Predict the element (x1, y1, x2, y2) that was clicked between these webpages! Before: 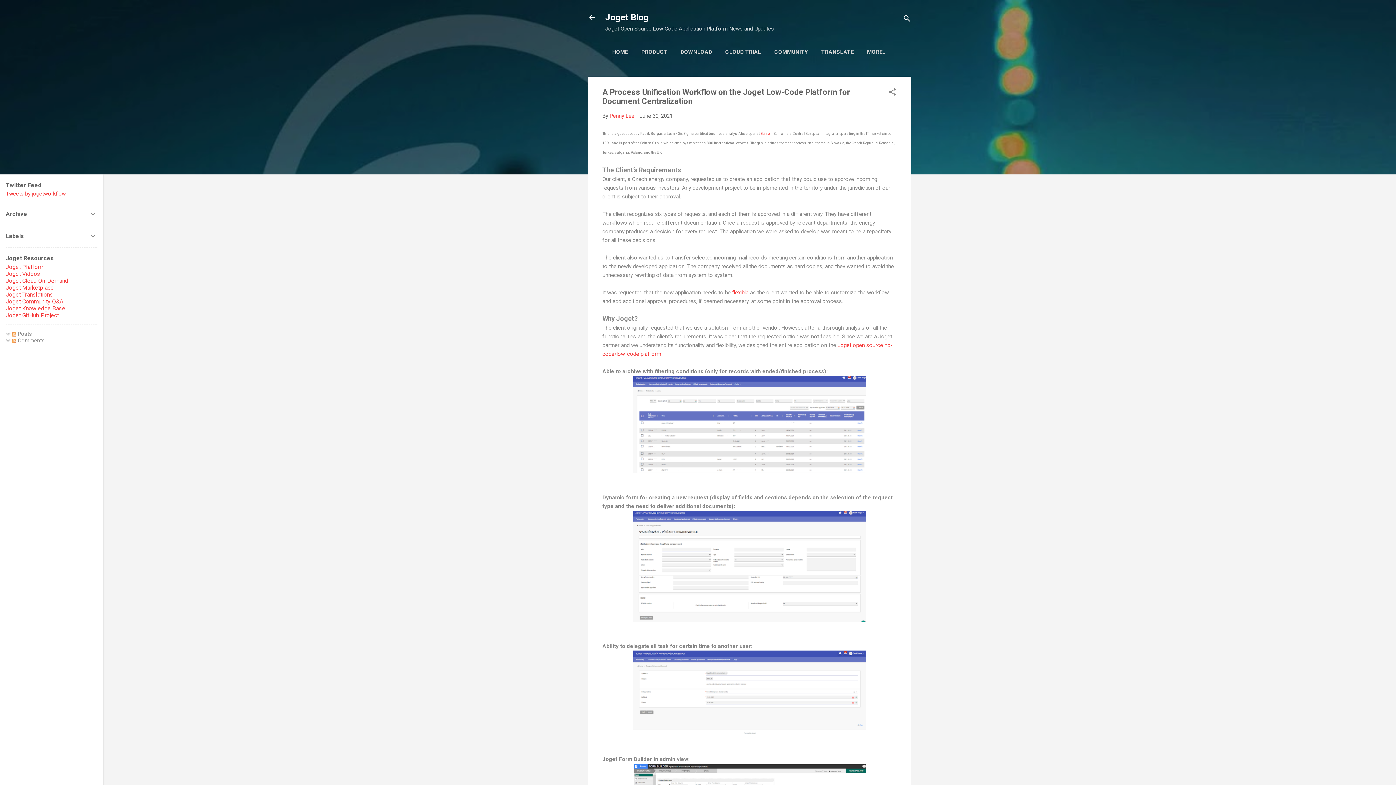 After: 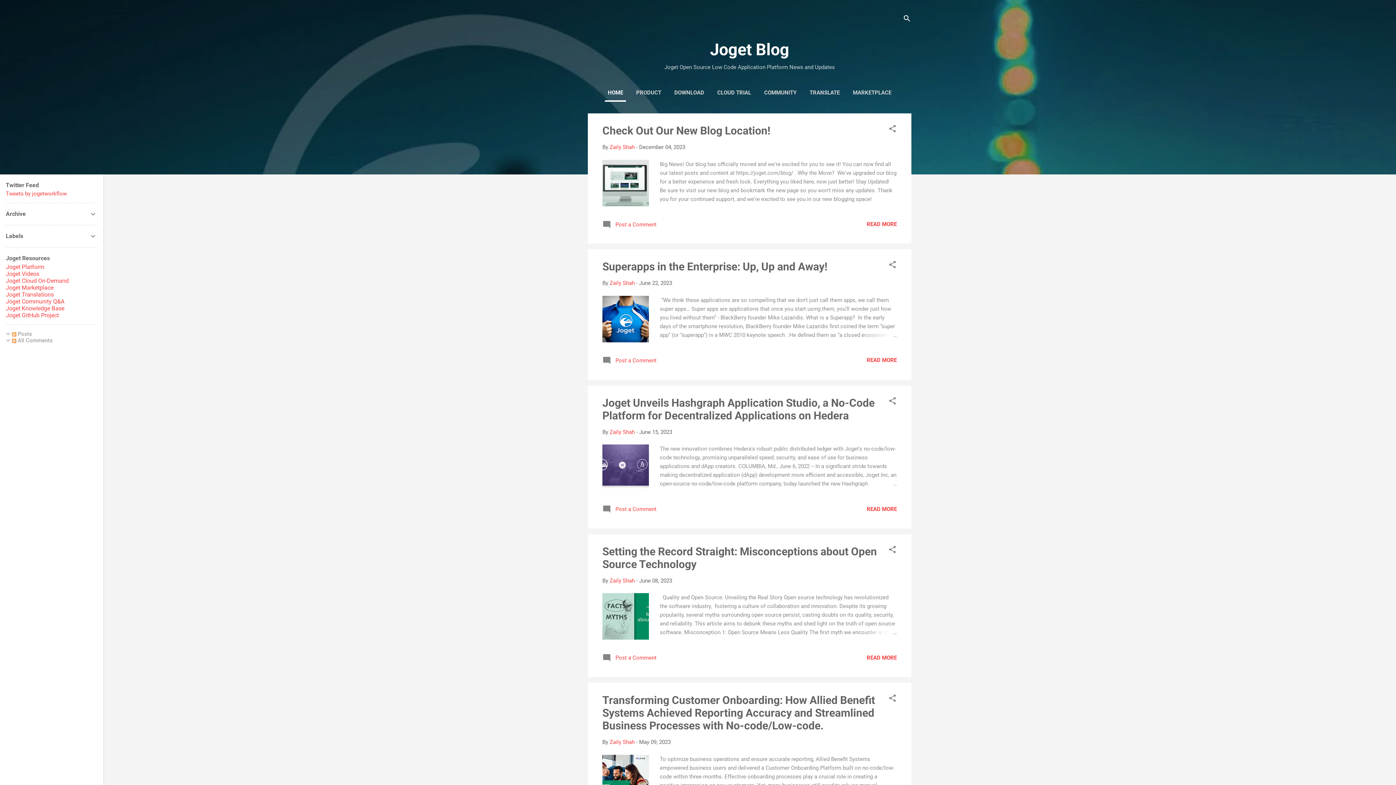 Action: label: Joget Blog bbox: (605, 12, 648, 22)